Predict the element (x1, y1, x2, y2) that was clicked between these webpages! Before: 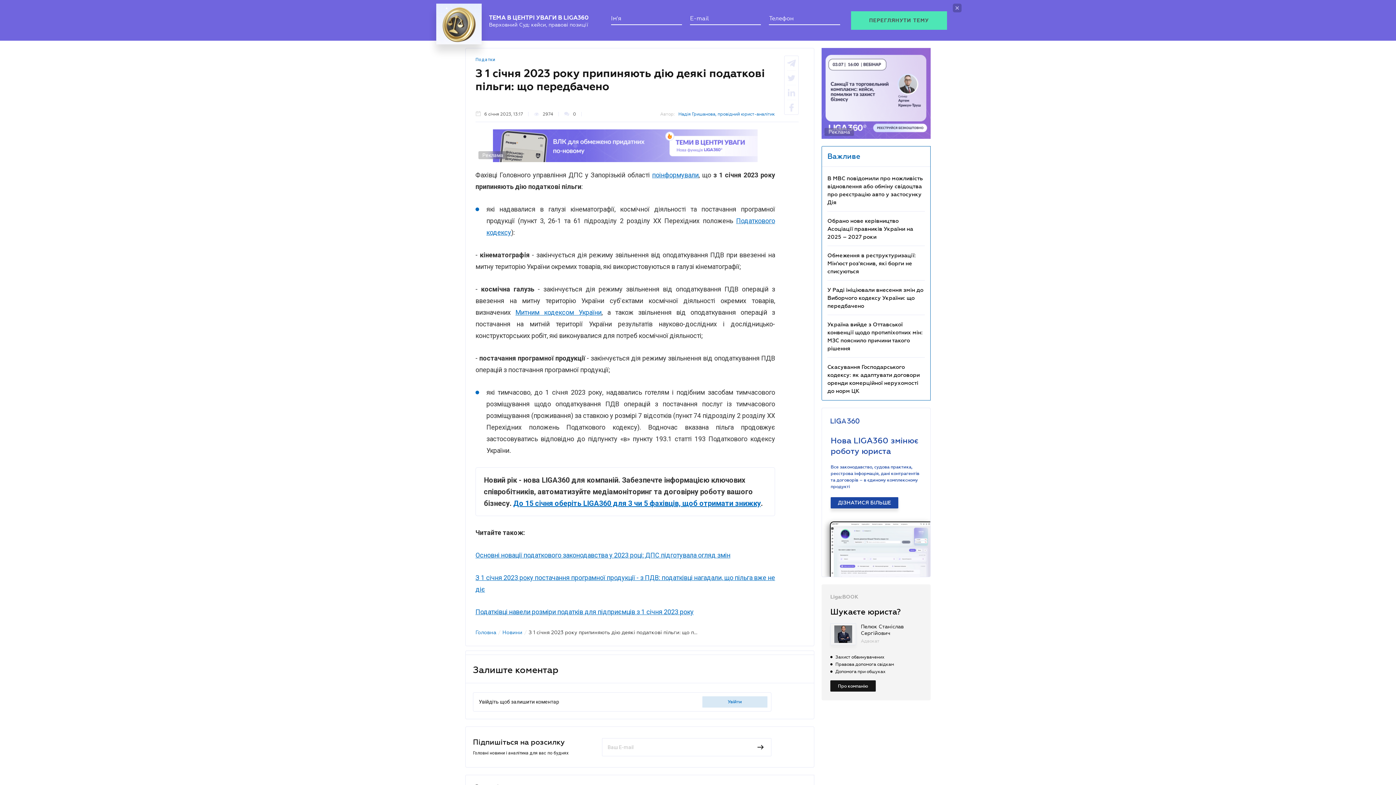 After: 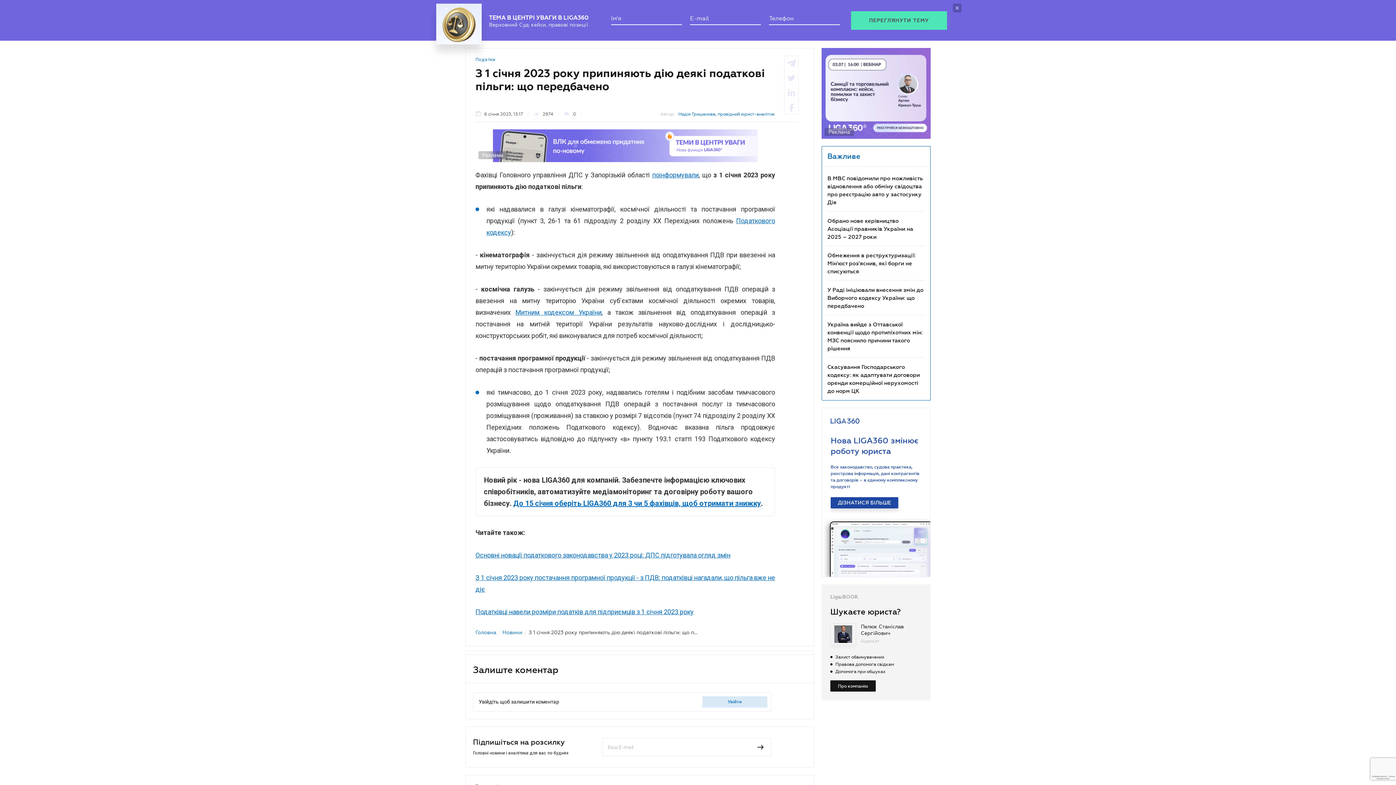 Action: bbox: (513, 492, 761, 500) label: До 15 січня оберіть LIGA360 для 3 чи 5 фахівців, щоб отримати знижку